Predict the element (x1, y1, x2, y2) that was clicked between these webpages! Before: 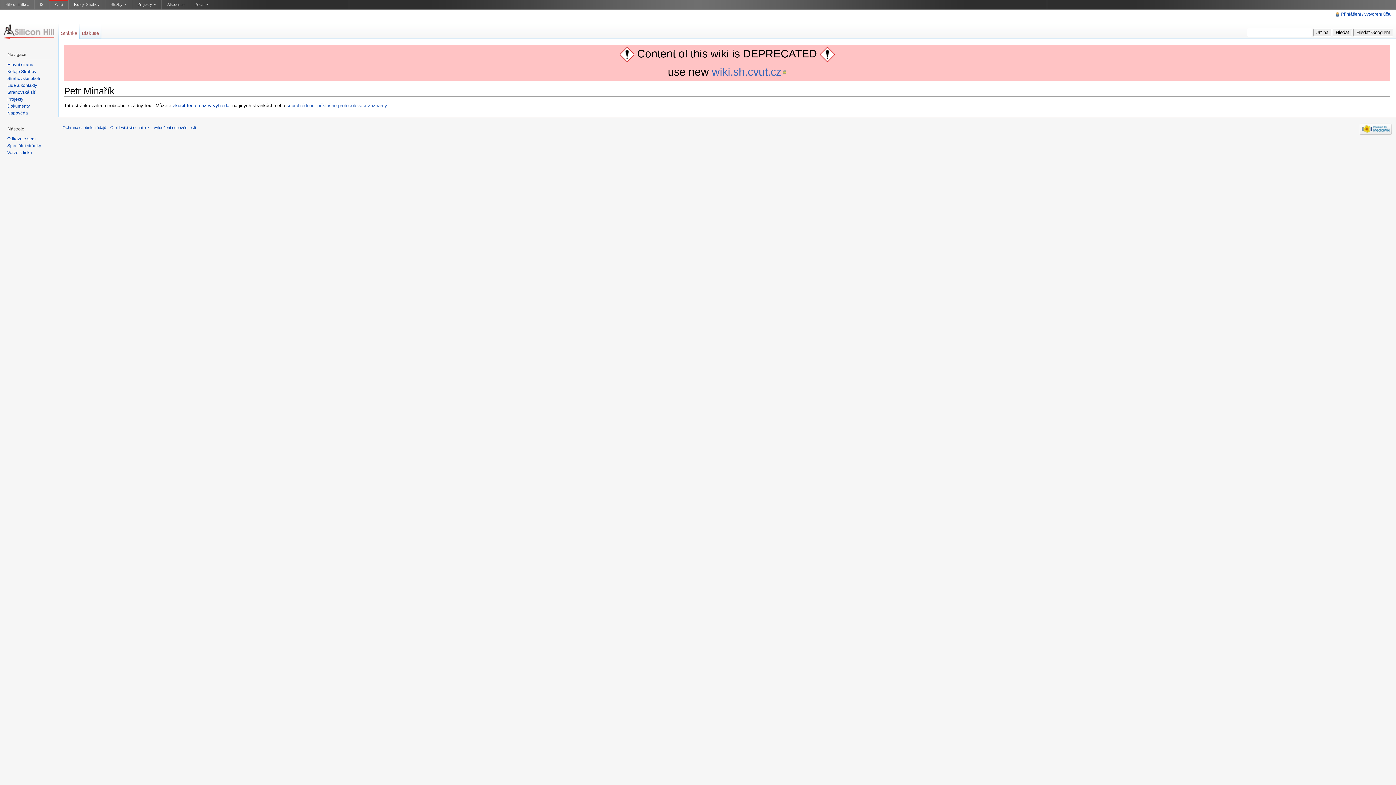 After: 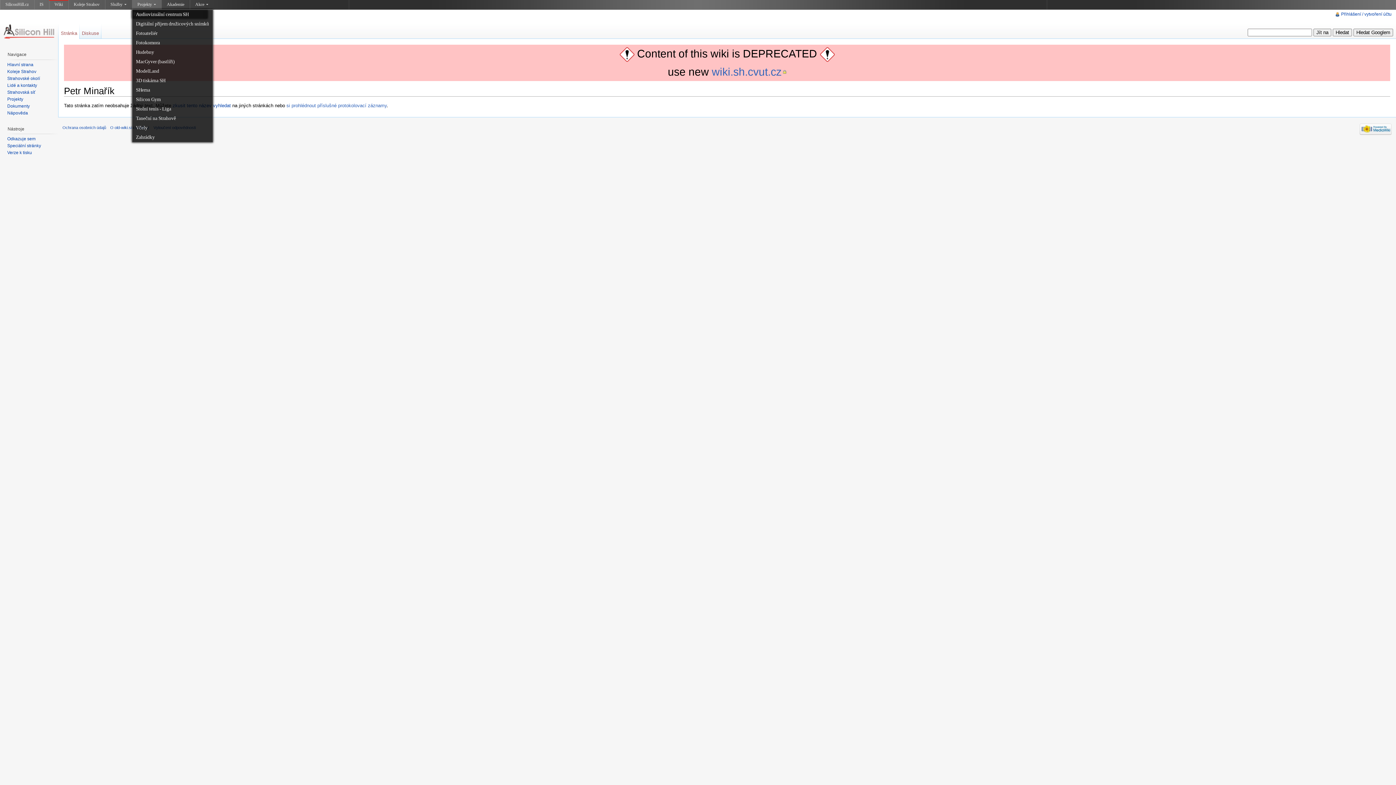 Action: bbox: (132, 0, 161, 9) label: Projekty